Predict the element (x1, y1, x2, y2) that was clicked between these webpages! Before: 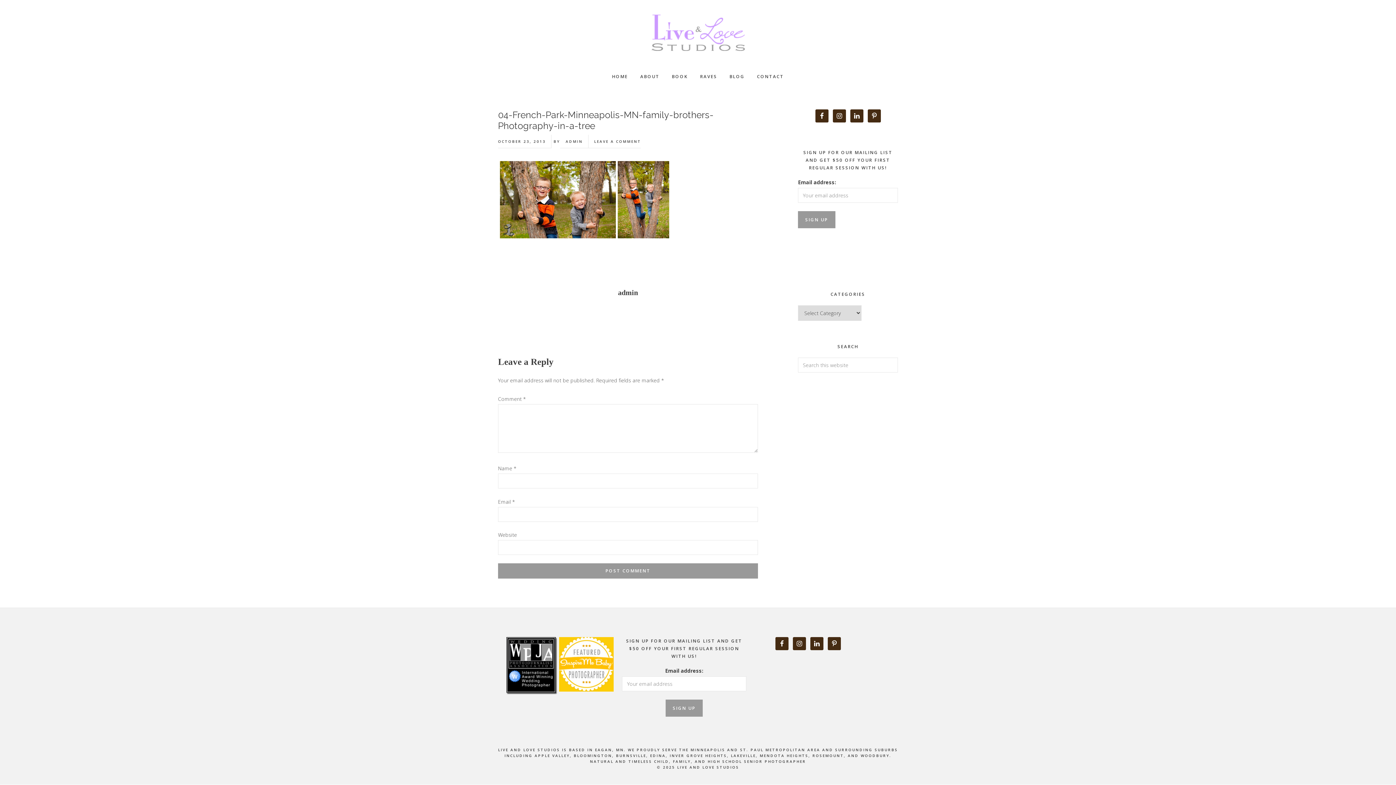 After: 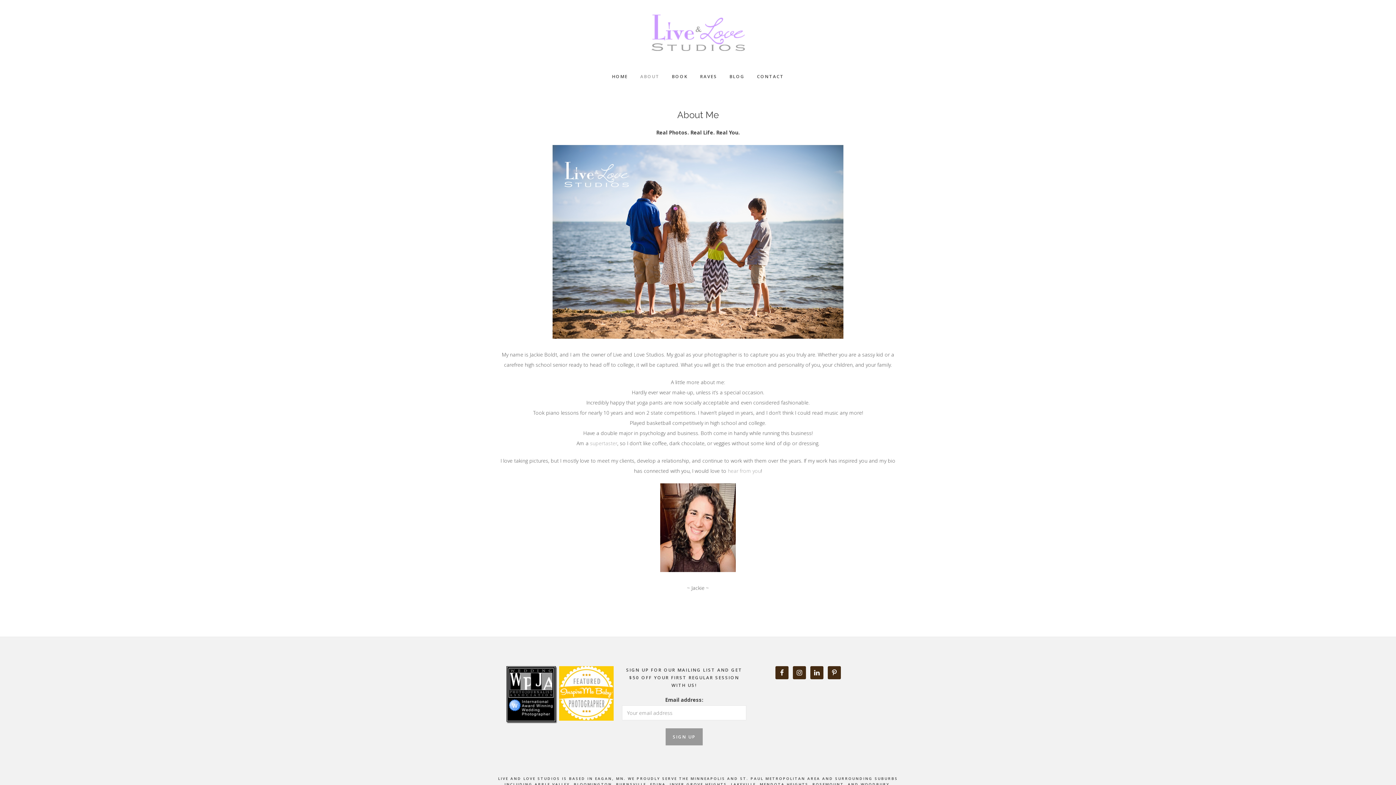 Action: label: ABOUT bbox: (635, 58, 665, 94)